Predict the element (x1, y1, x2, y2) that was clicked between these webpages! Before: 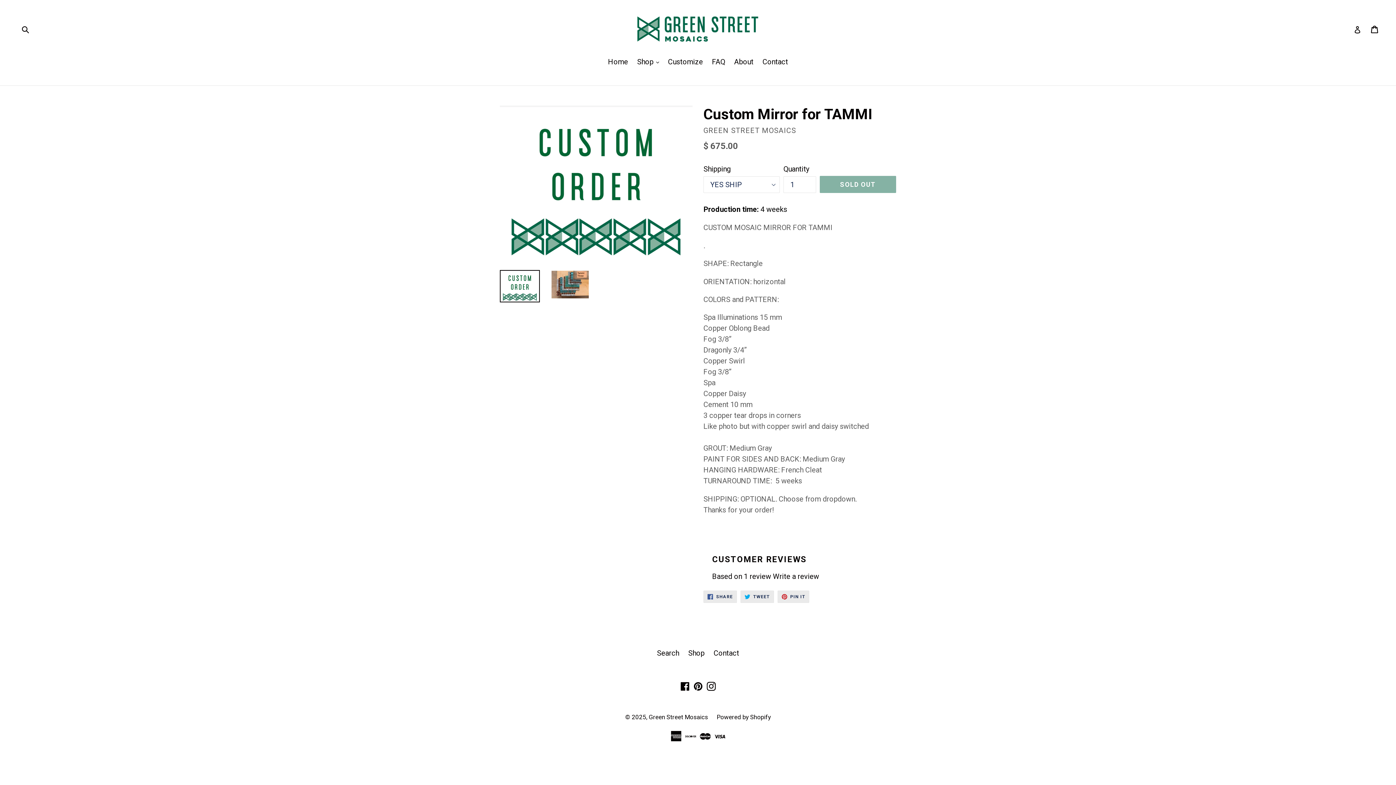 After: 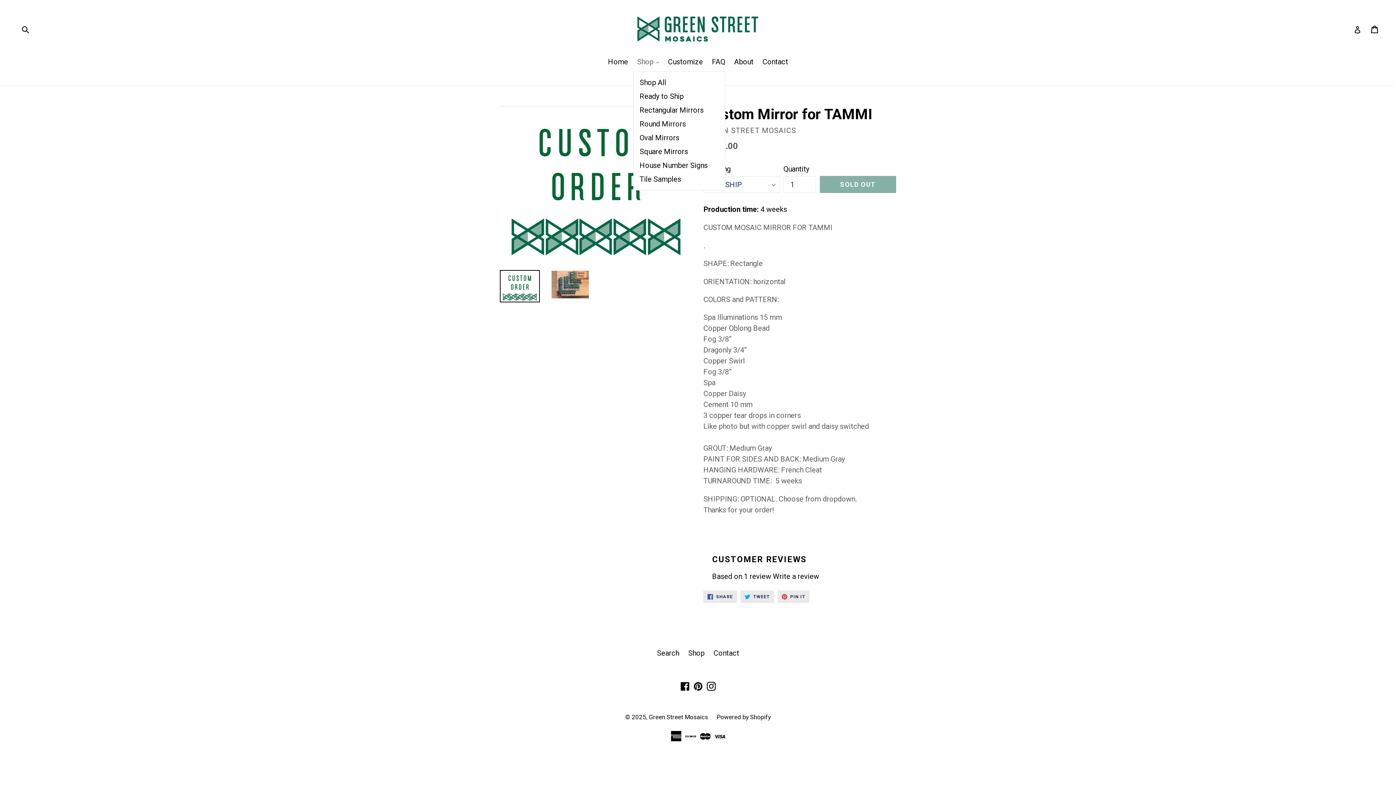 Action: label: Shop 
expand bbox: (633, 56, 662, 68)